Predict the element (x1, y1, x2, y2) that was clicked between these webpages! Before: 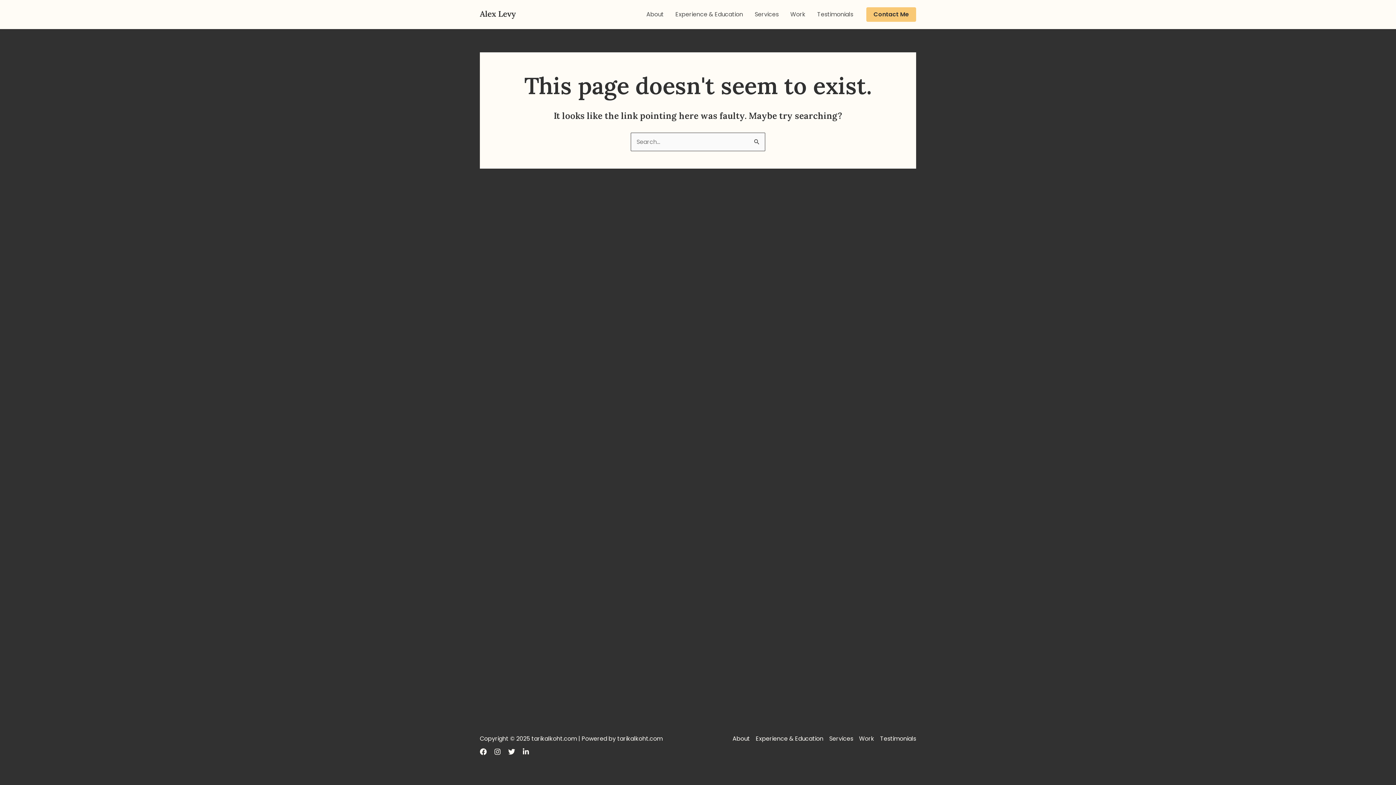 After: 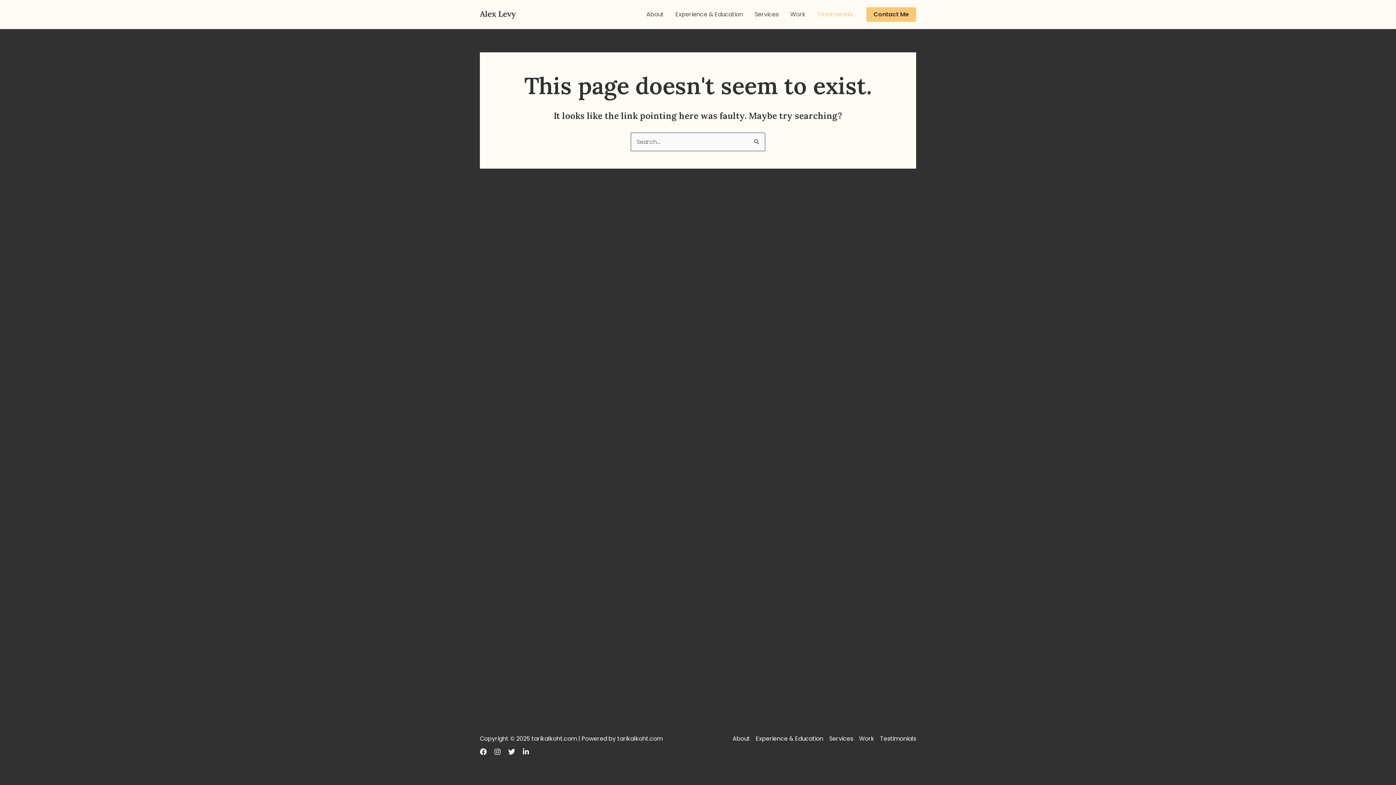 Action: bbox: (811, 0, 859, 29) label: Testimonials